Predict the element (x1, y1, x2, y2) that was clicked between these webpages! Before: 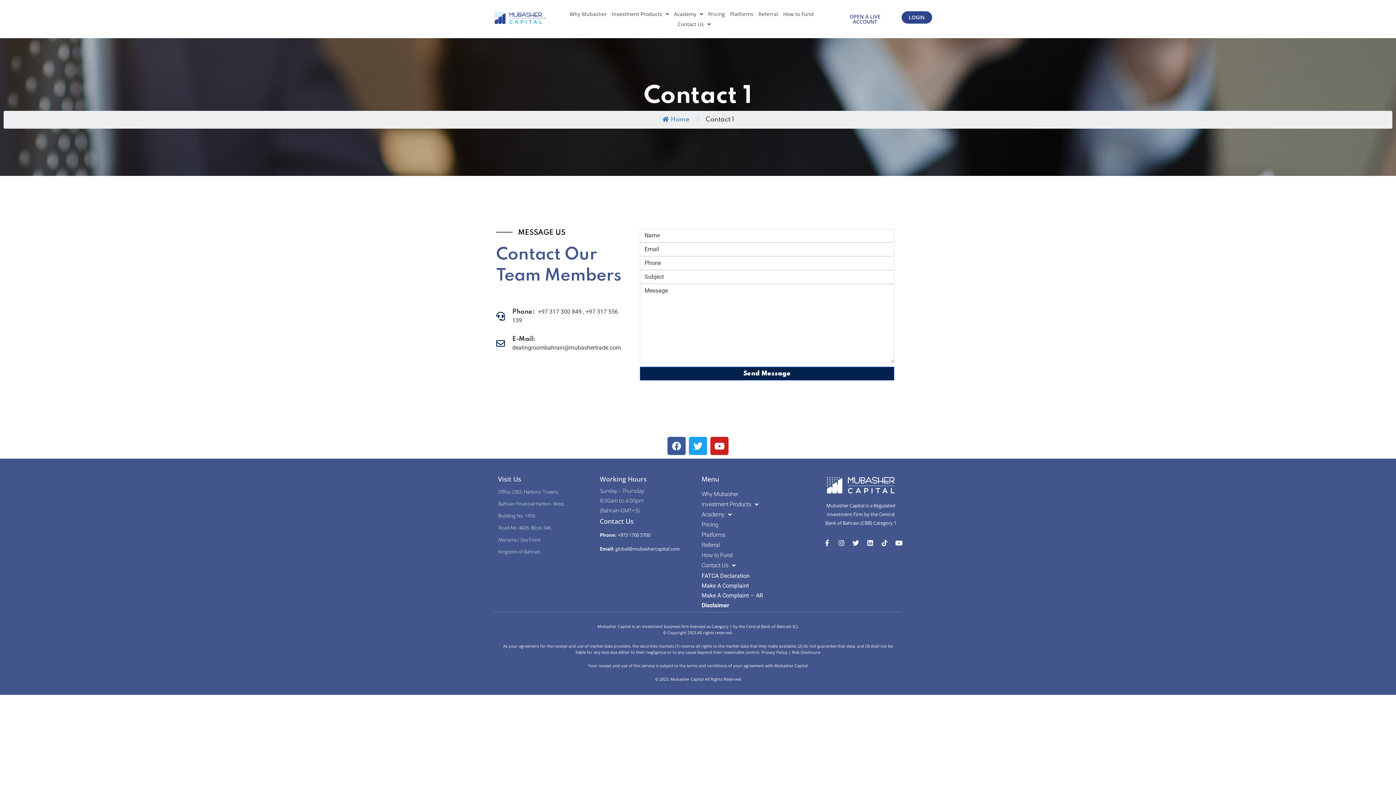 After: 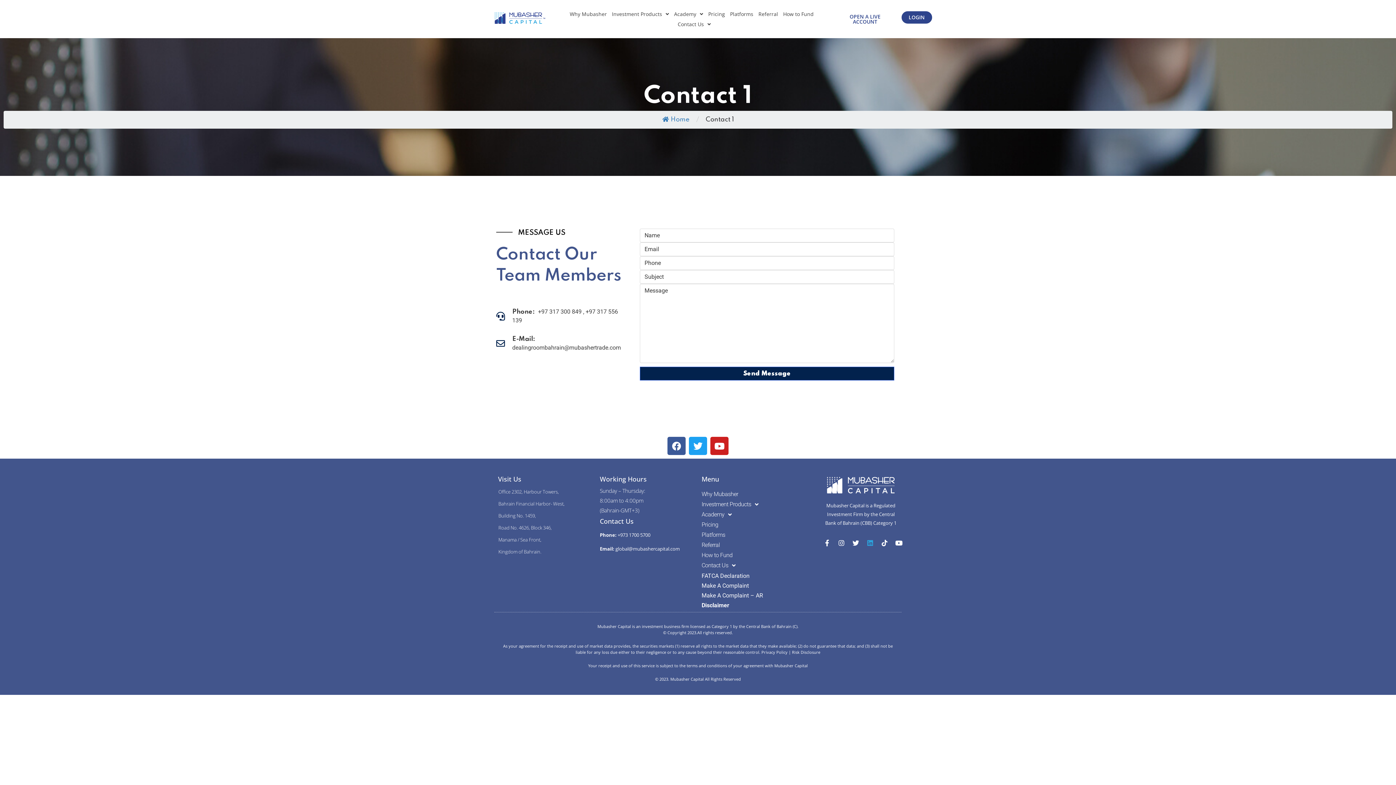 Action: bbox: (866, 539, 876, 546)